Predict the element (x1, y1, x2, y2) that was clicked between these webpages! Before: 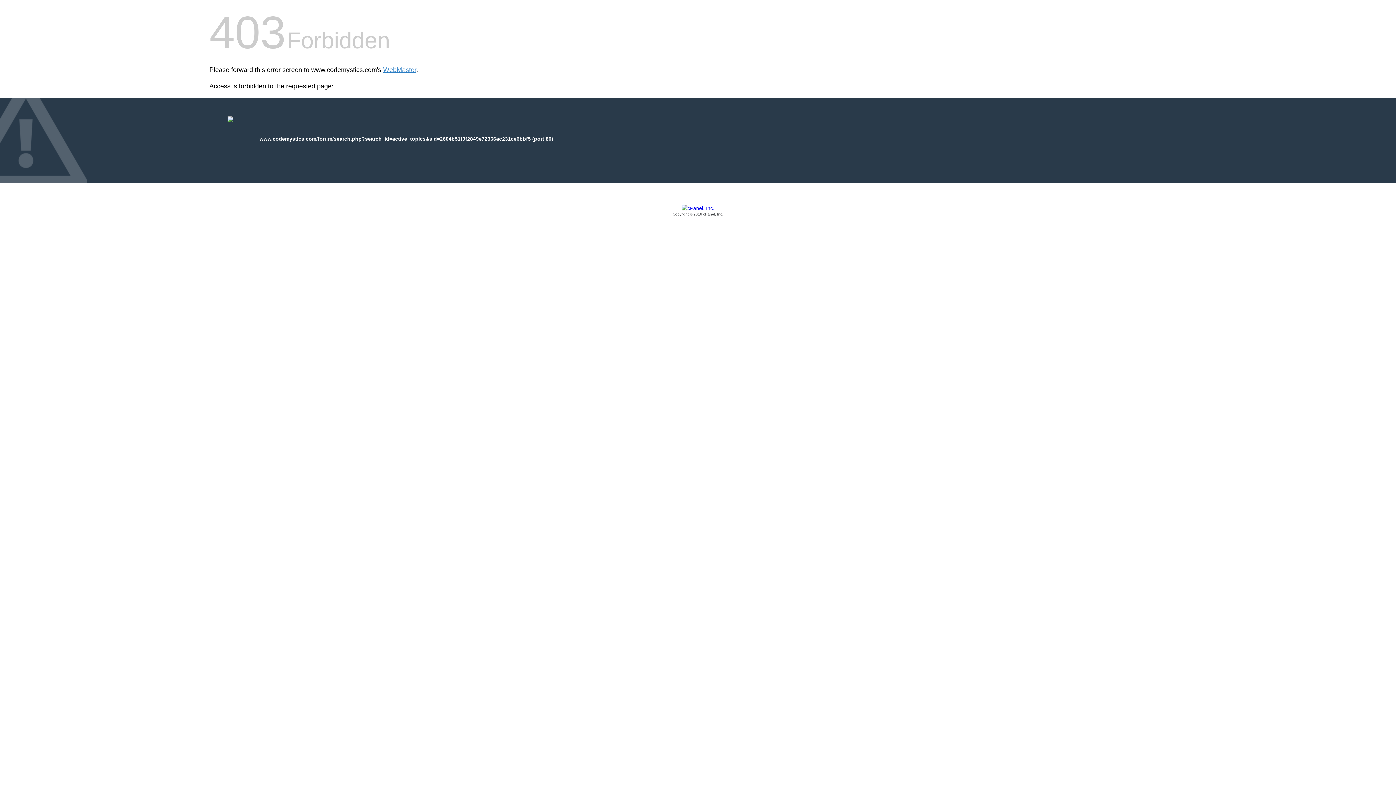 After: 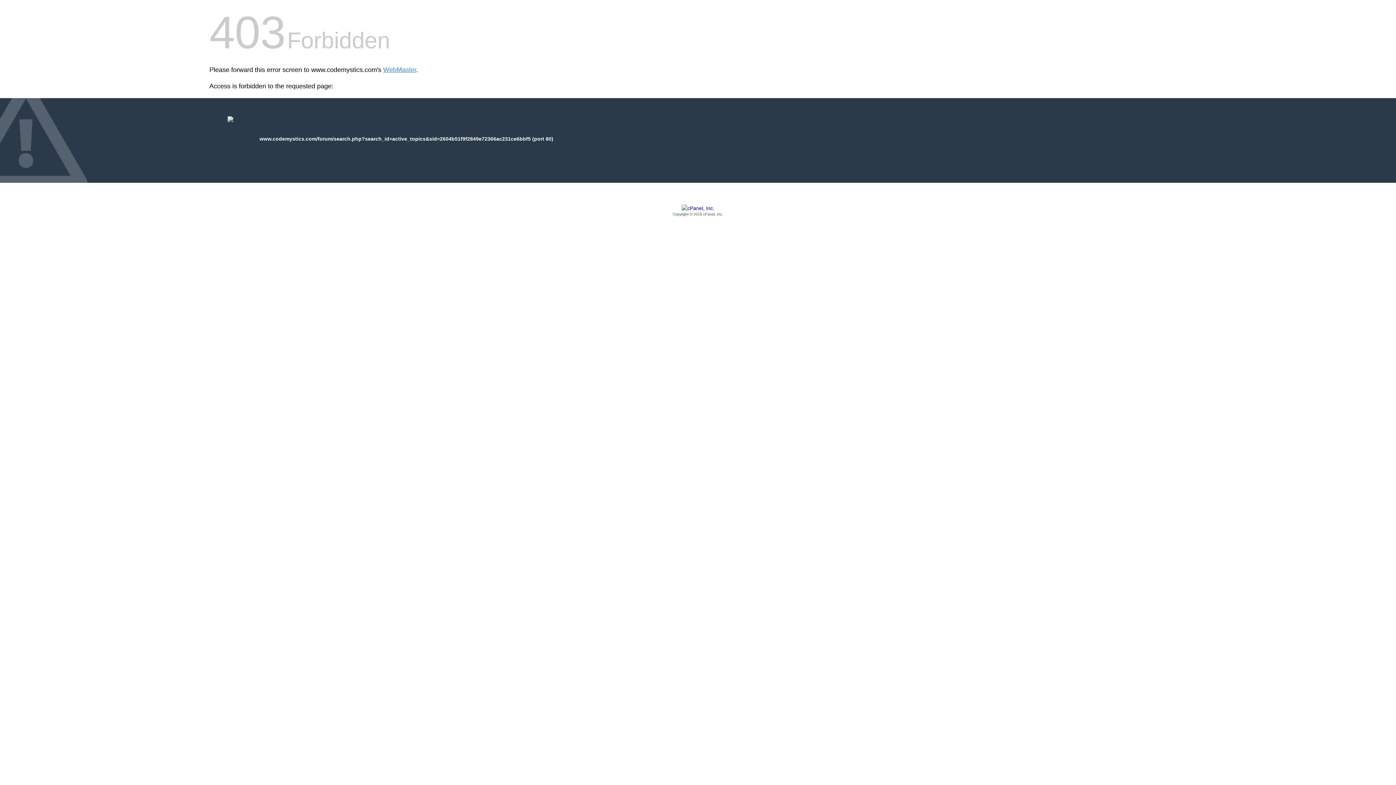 Action: bbox: (209, 205, 1186, 217) label: Copyright © 2016 cPanel, Inc.